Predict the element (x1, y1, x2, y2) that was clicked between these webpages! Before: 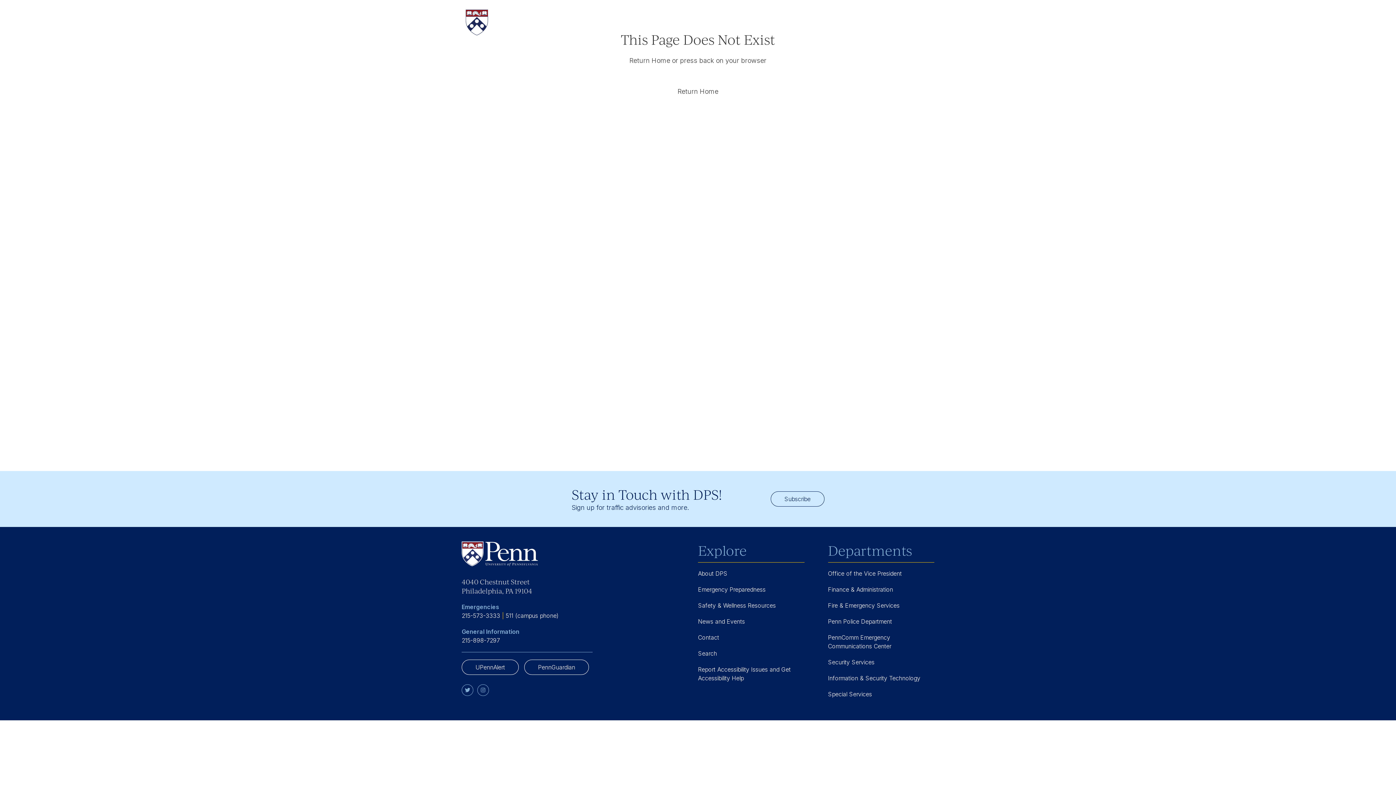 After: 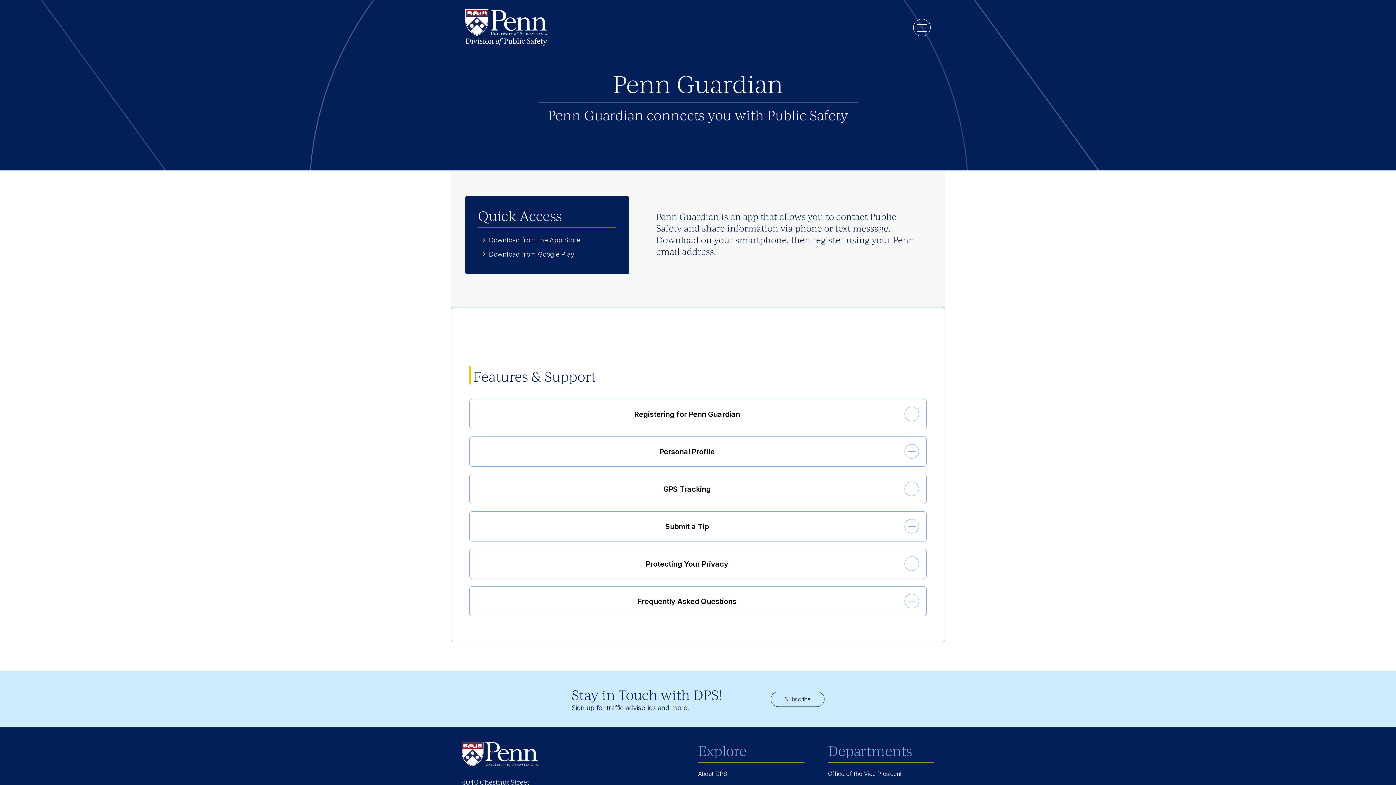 Action: bbox: (524, 659, 589, 675) label: PennGuardian